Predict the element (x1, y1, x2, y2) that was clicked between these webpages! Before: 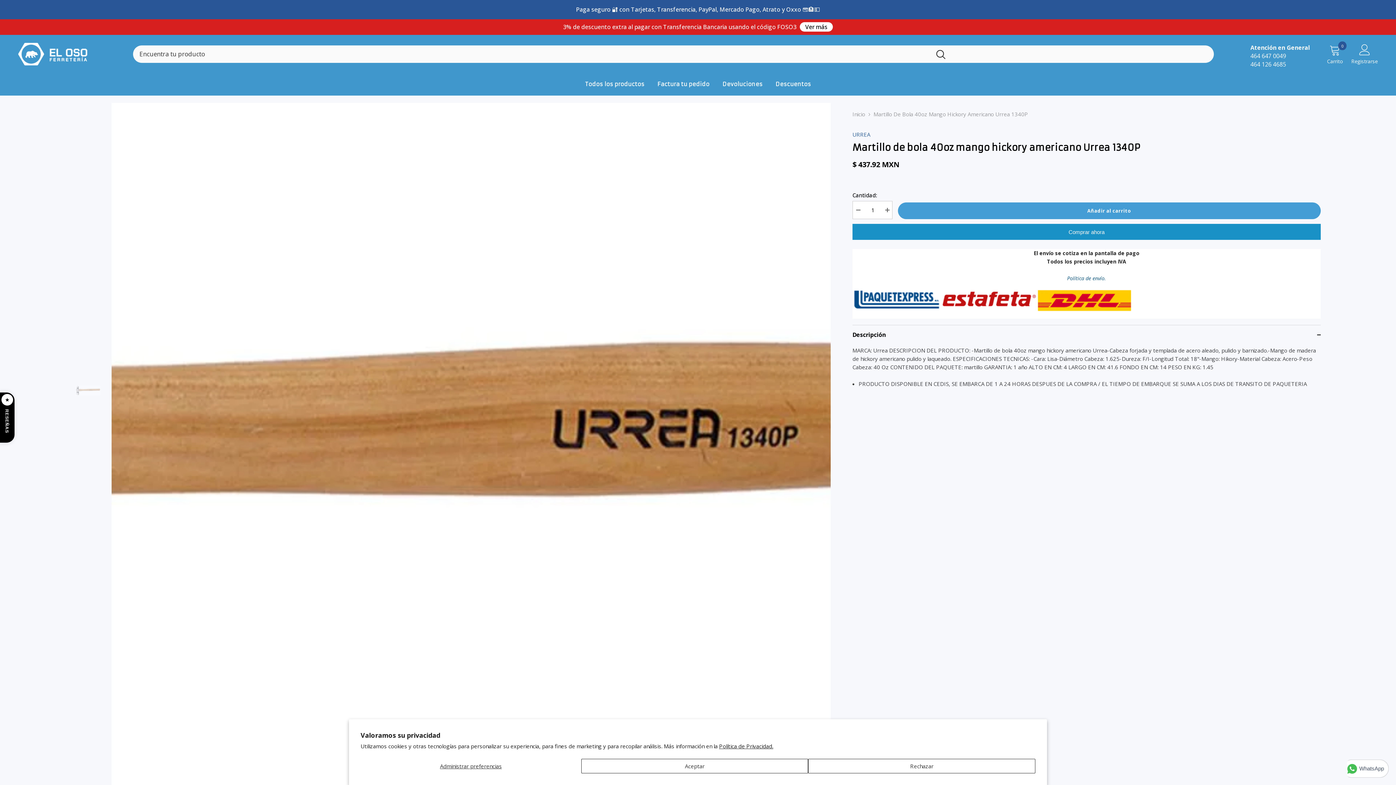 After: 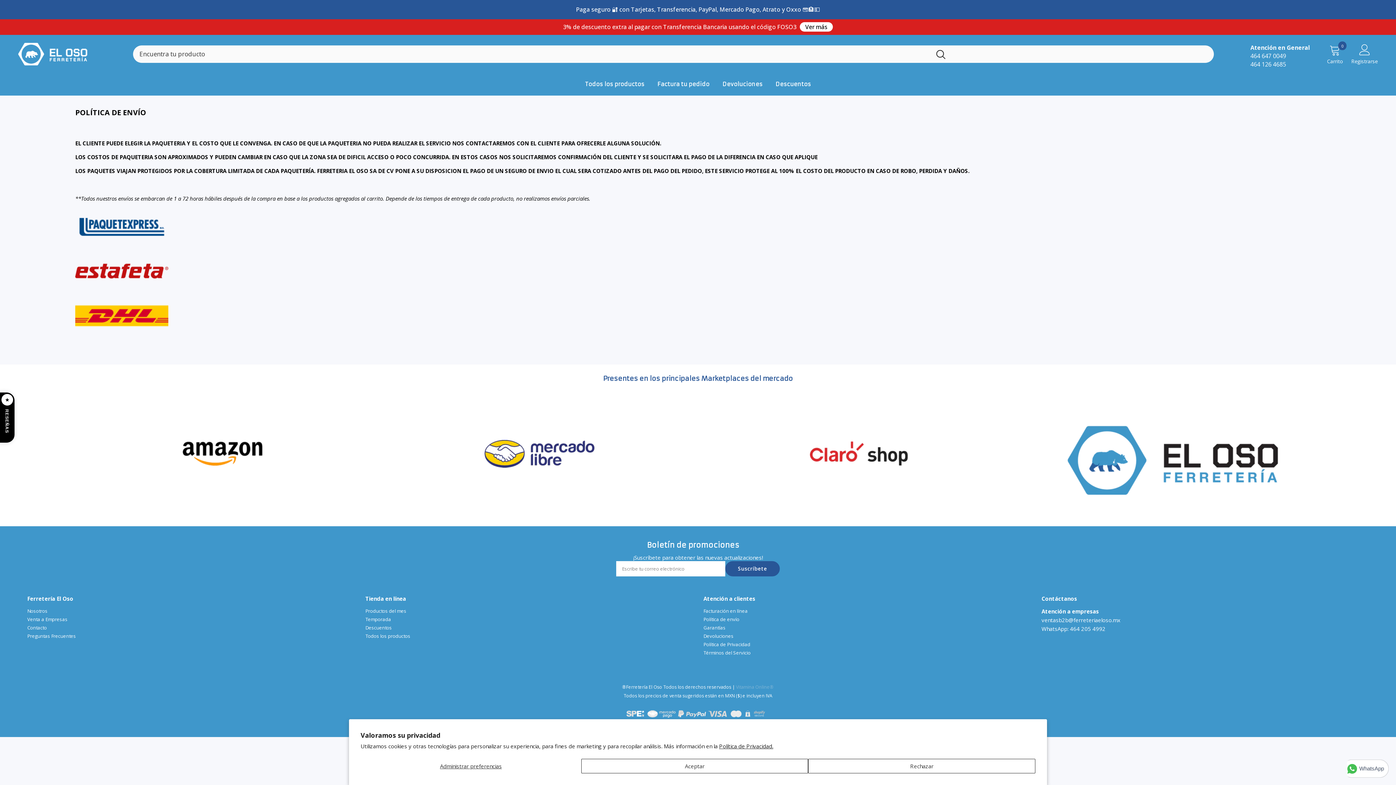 Action: label: Política de envío. bbox: (1067, 274, 1106, 281)